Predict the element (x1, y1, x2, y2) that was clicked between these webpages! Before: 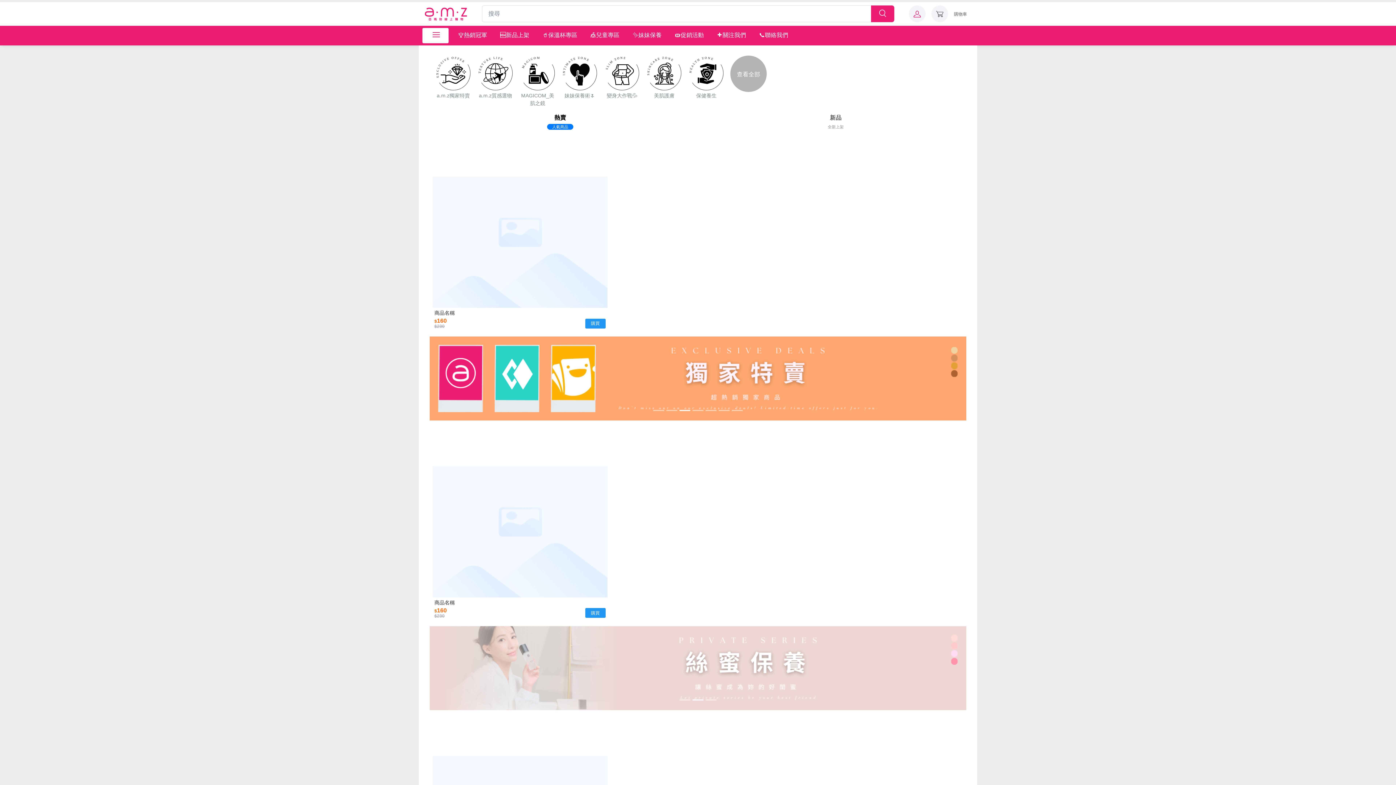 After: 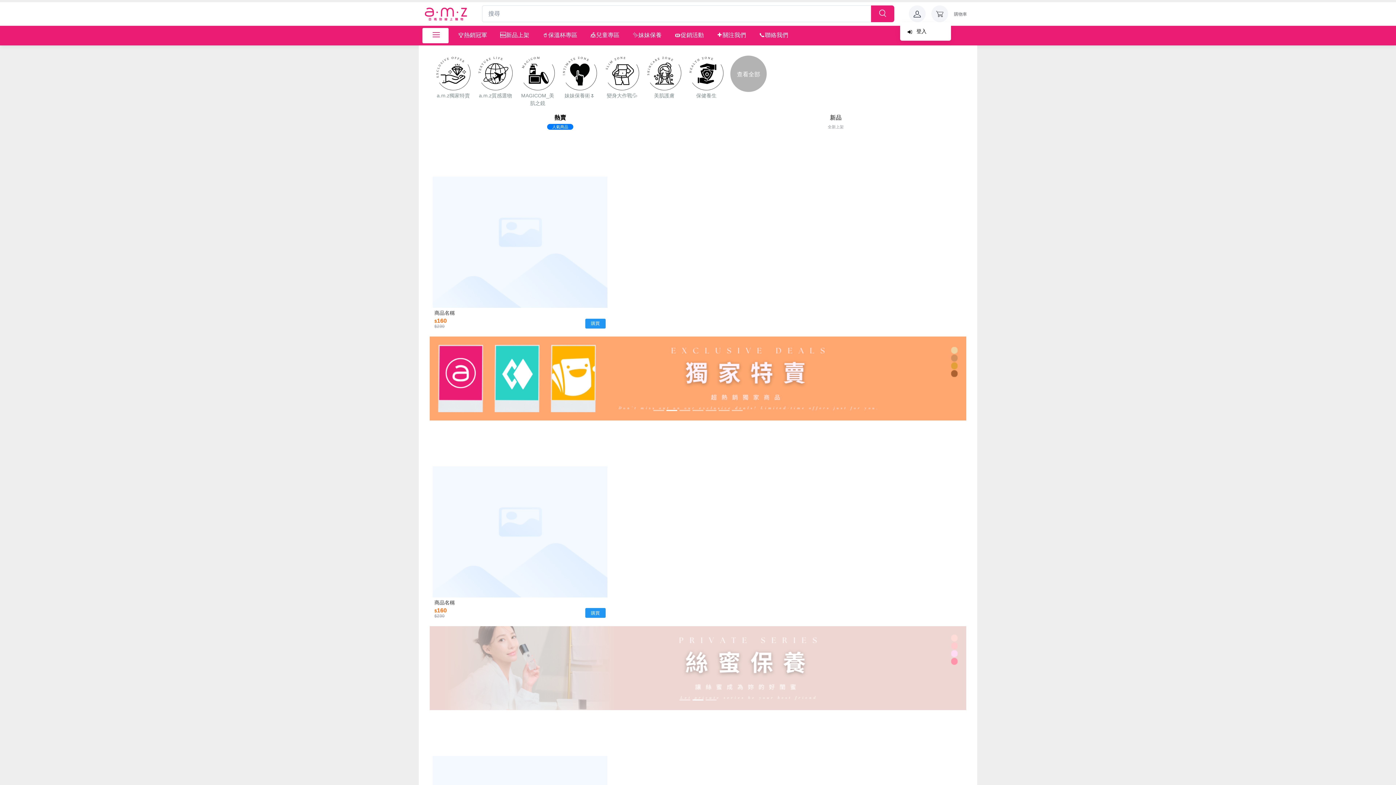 Action: bbox: (909, 5, 925, 22)